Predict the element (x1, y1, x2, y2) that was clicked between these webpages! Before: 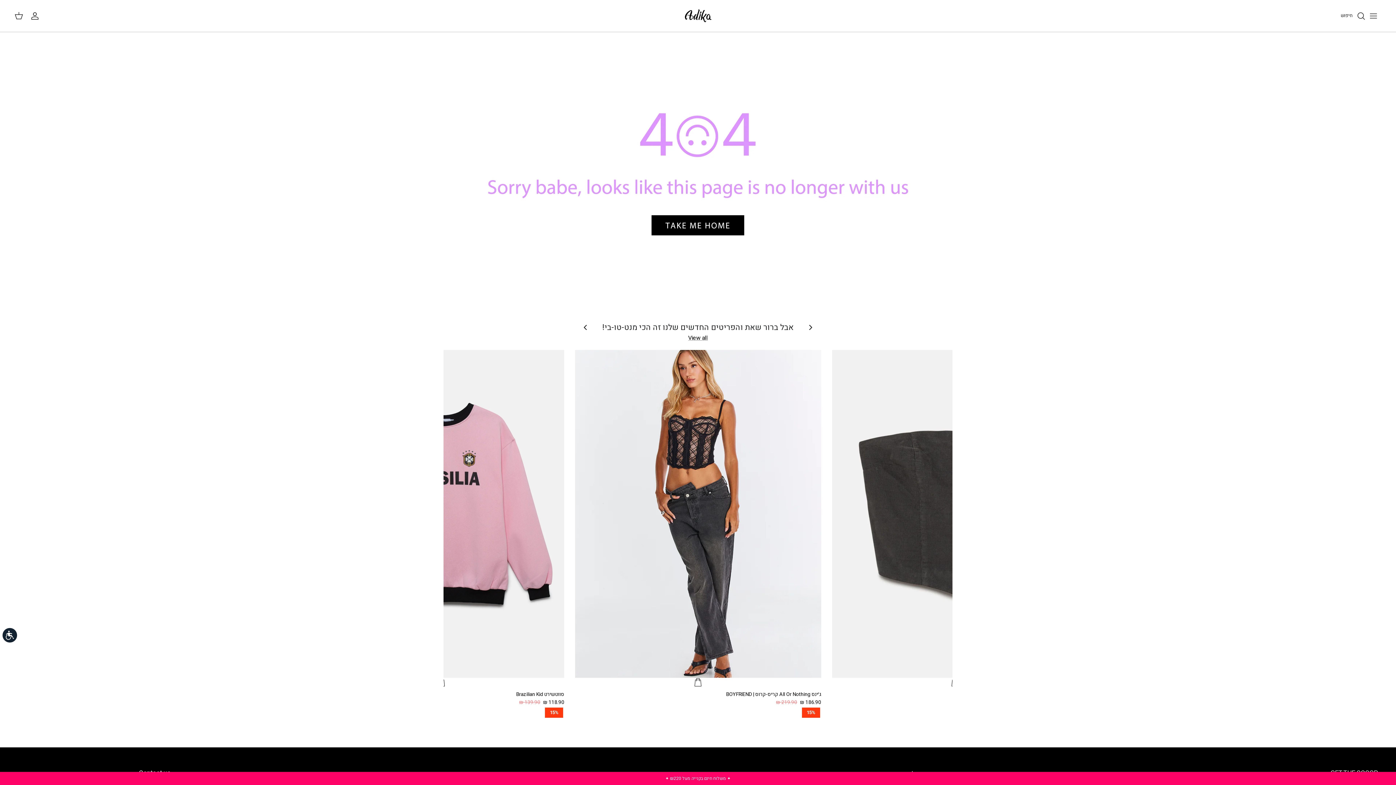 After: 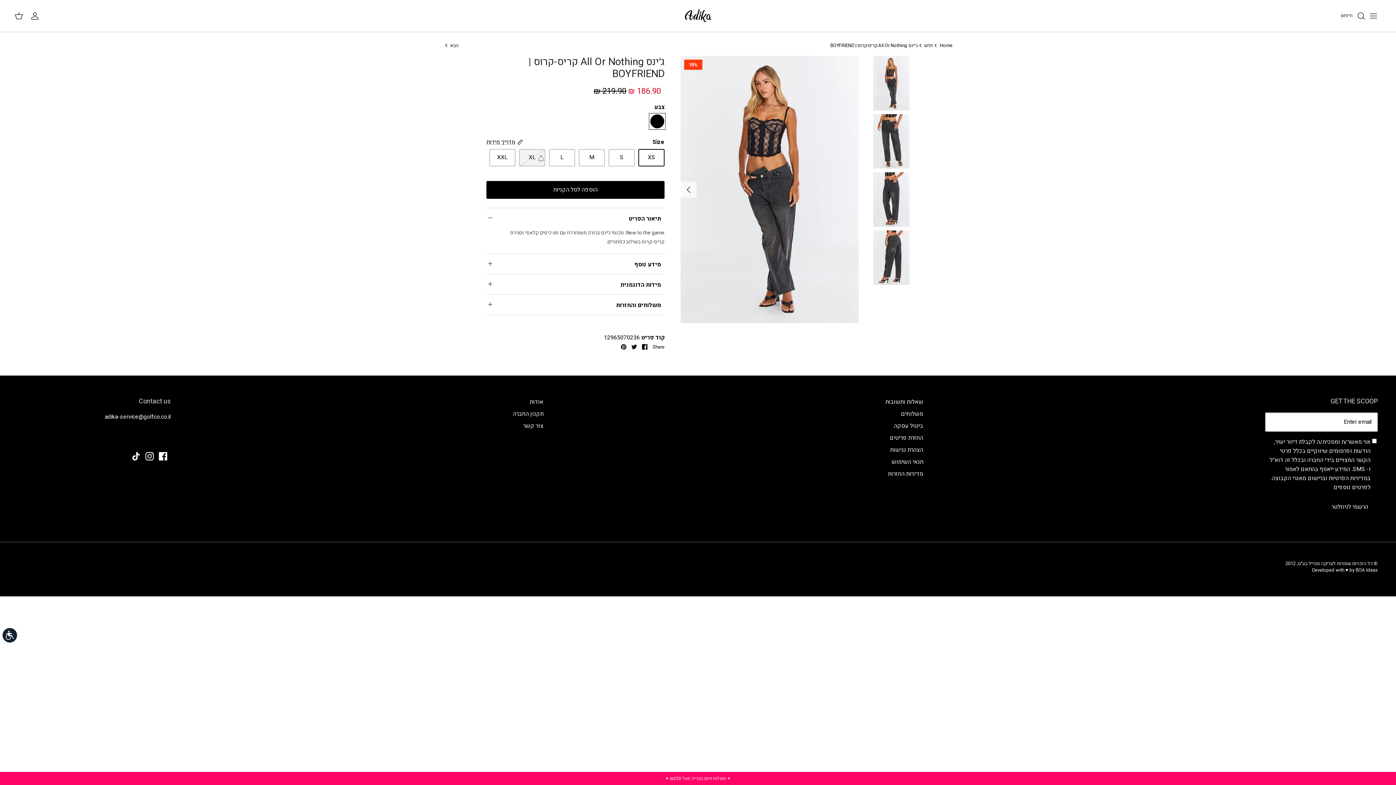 Action: label: ג׳ינס All Or Nothing קריס-קרוס | BOYFRIEND
186.90 ₪
219.90 ₪ bbox: (575, 691, 821, 707)